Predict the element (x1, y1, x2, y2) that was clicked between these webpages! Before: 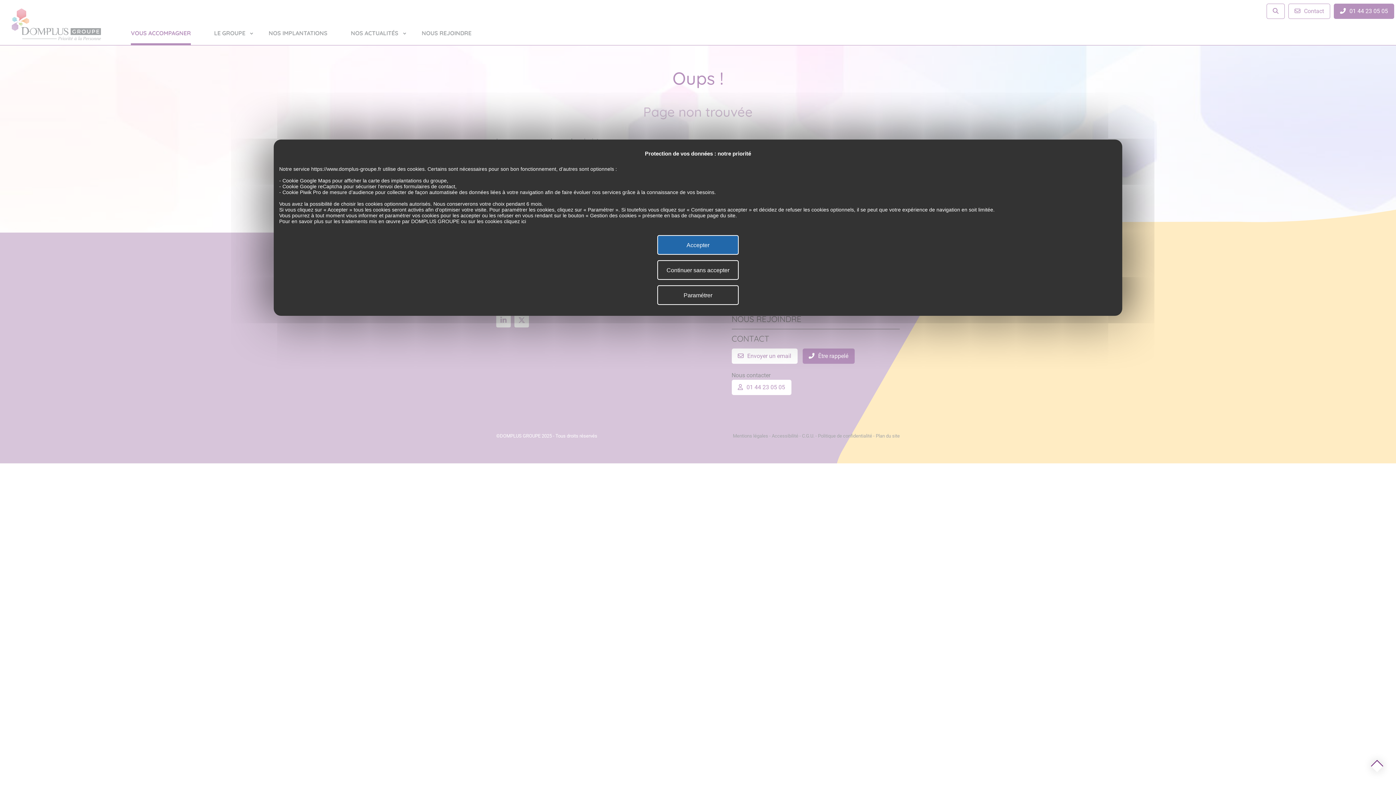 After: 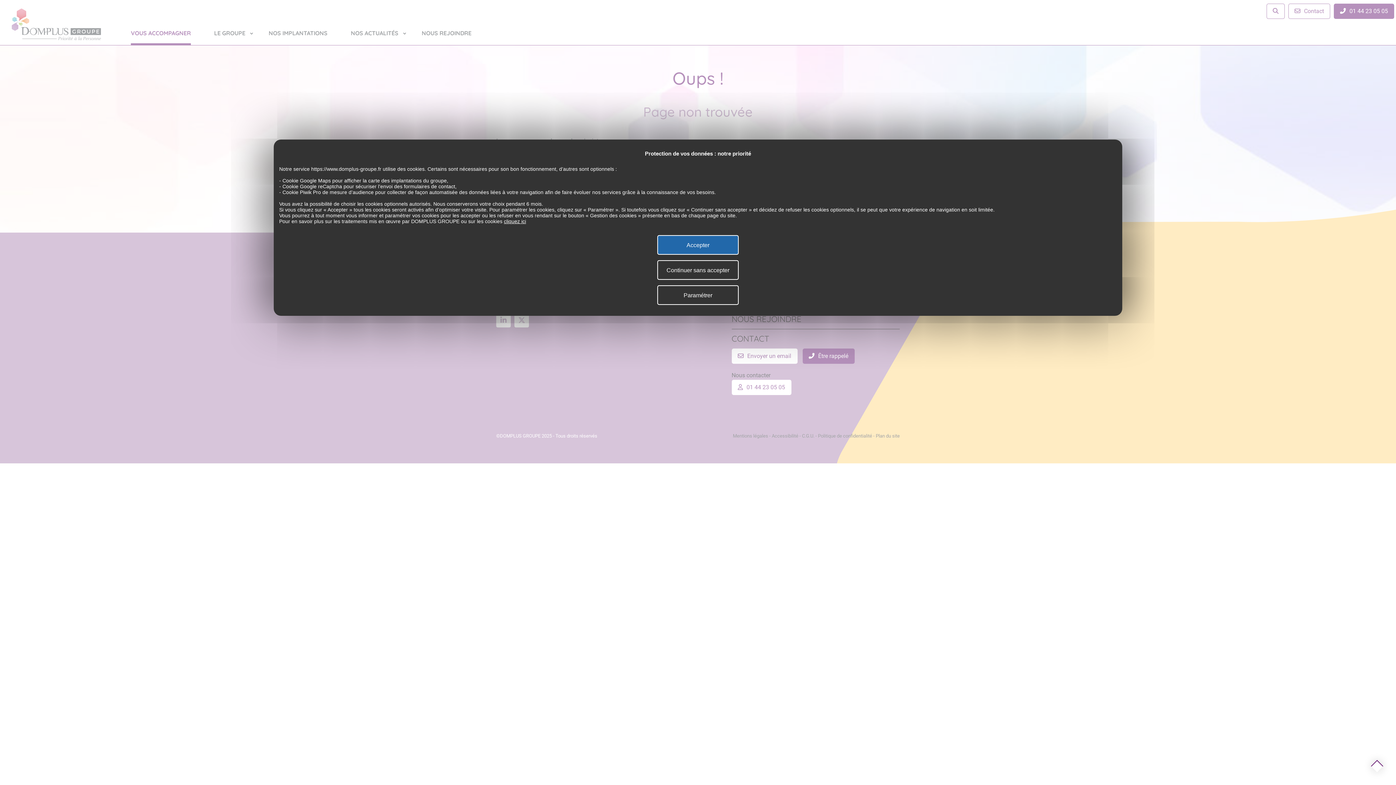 Action: bbox: (504, 218, 526, 224) label: cliquez ici